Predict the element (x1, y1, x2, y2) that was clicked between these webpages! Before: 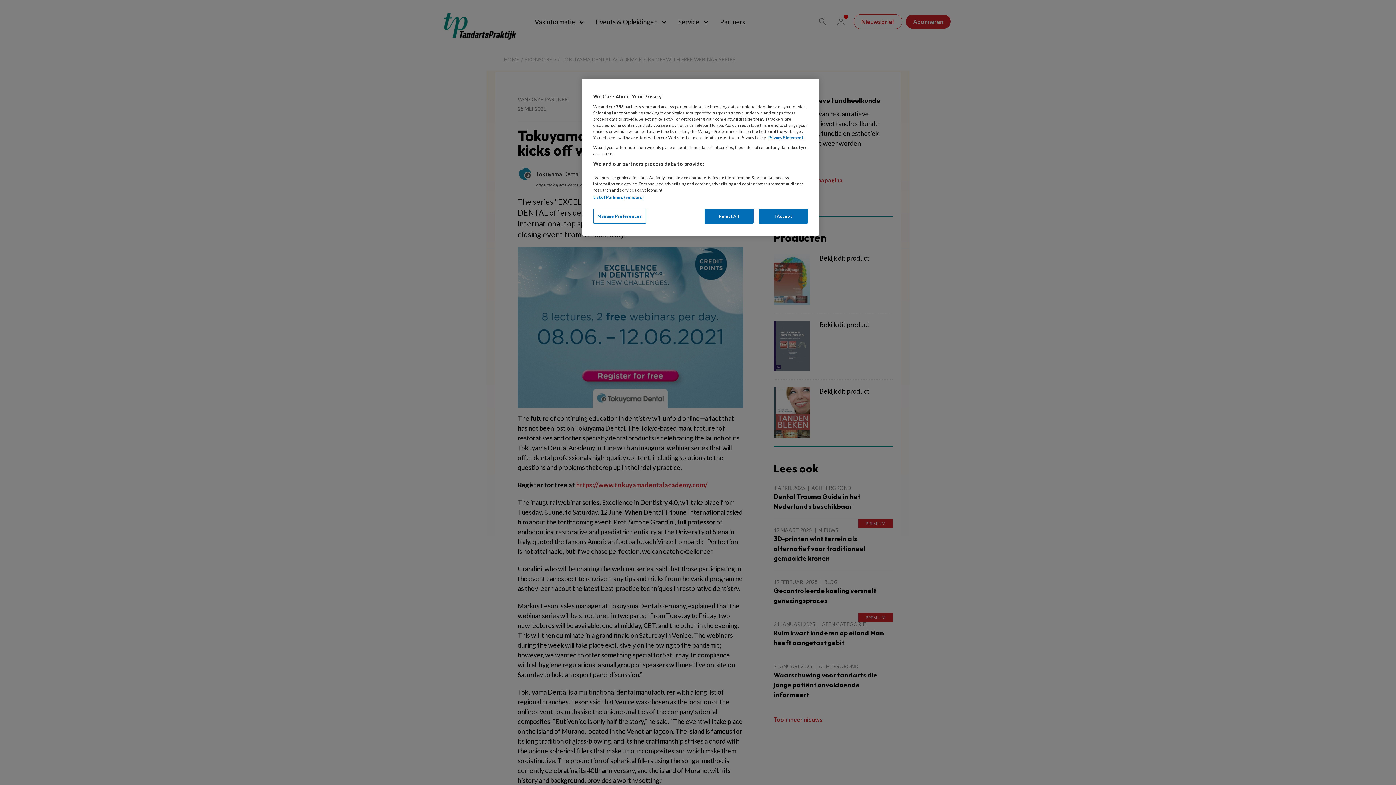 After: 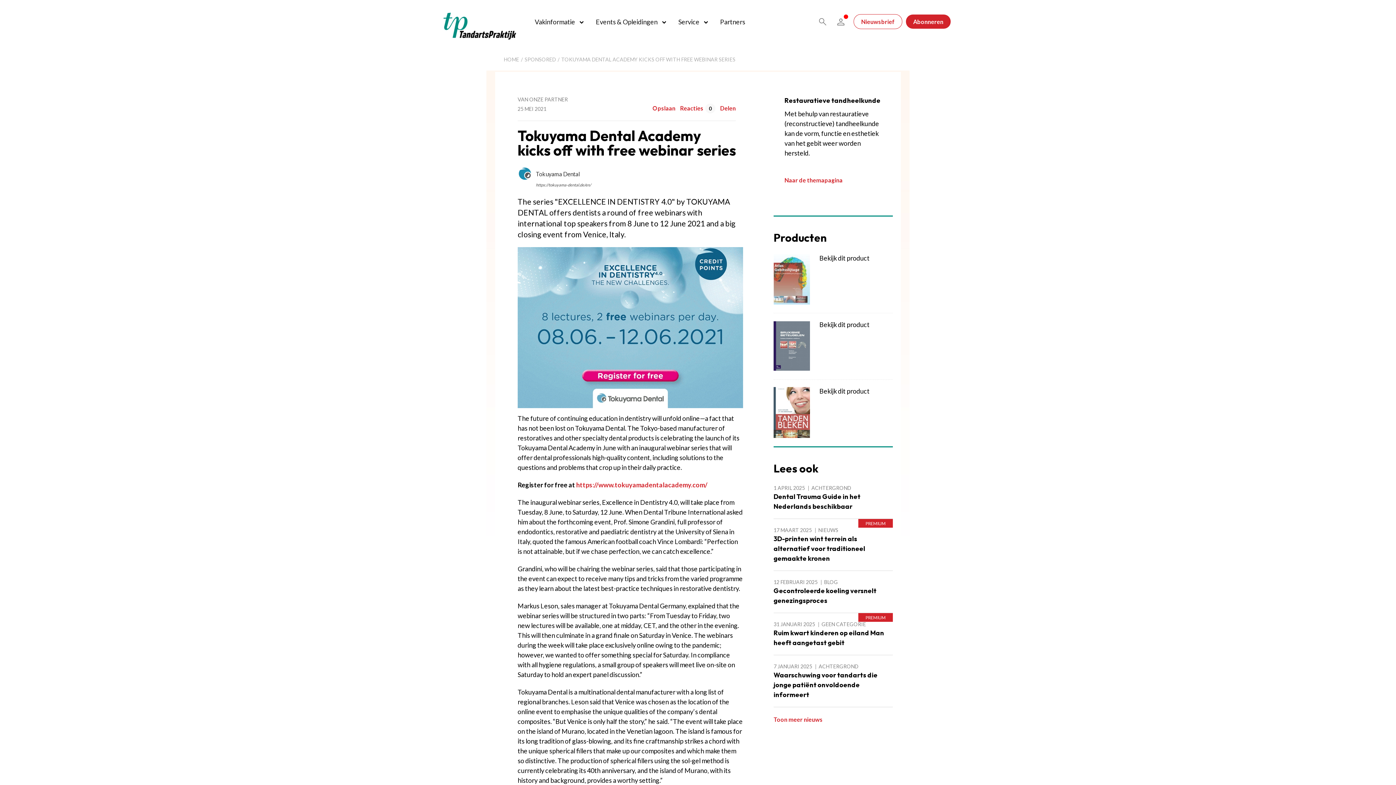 Action: label: Reject All bbox: (704, 208, 753, 223)